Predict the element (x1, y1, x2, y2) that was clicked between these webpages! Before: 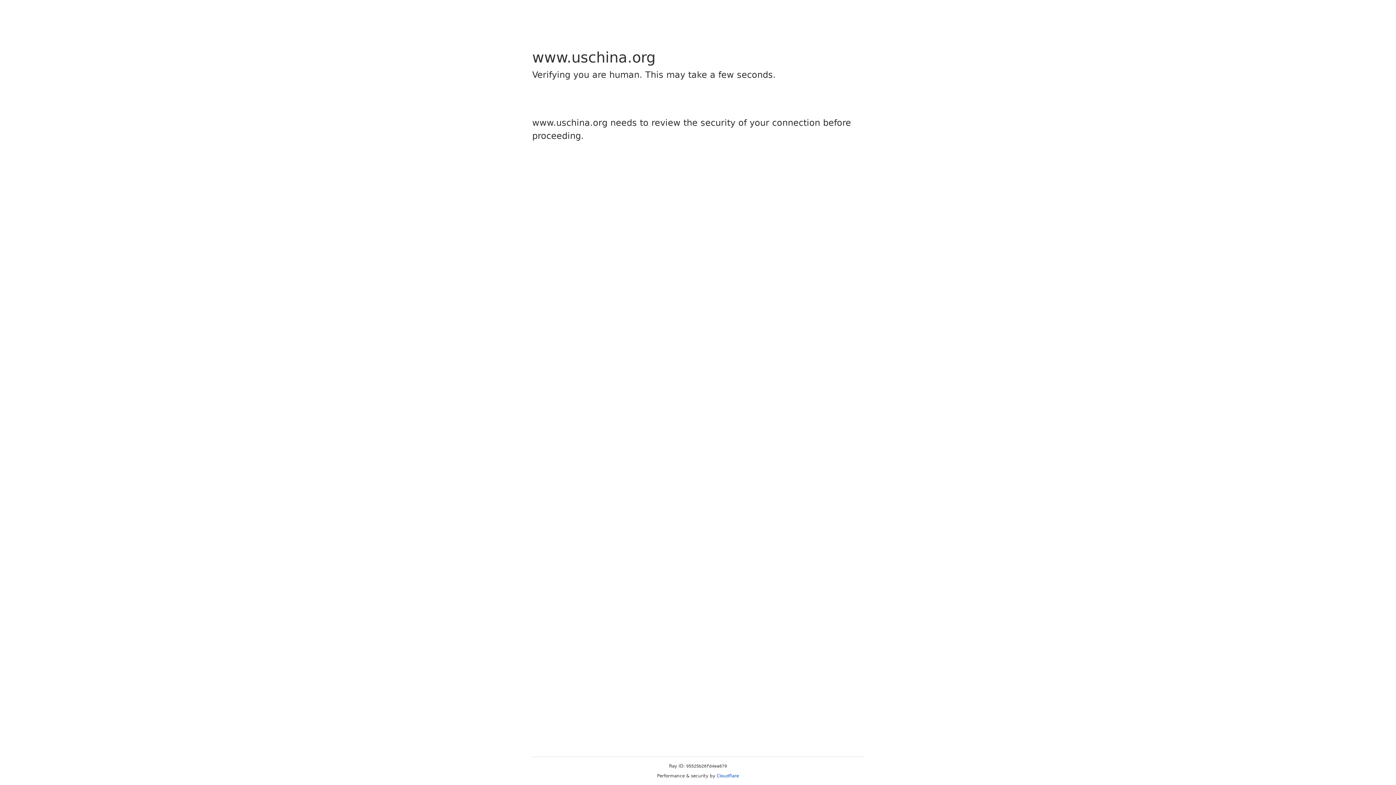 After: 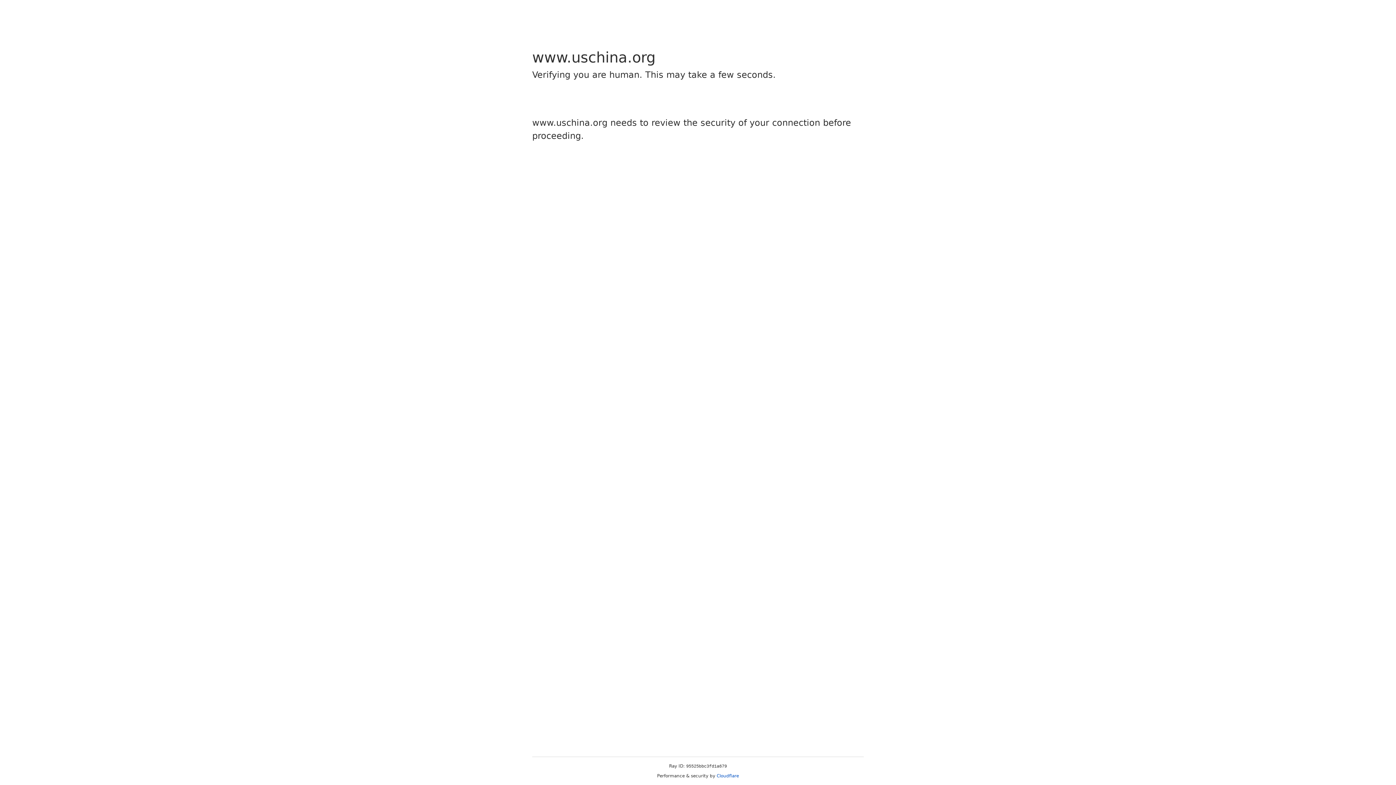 Action: bbox: (716, 773, 739, 778) label: Cloudflare